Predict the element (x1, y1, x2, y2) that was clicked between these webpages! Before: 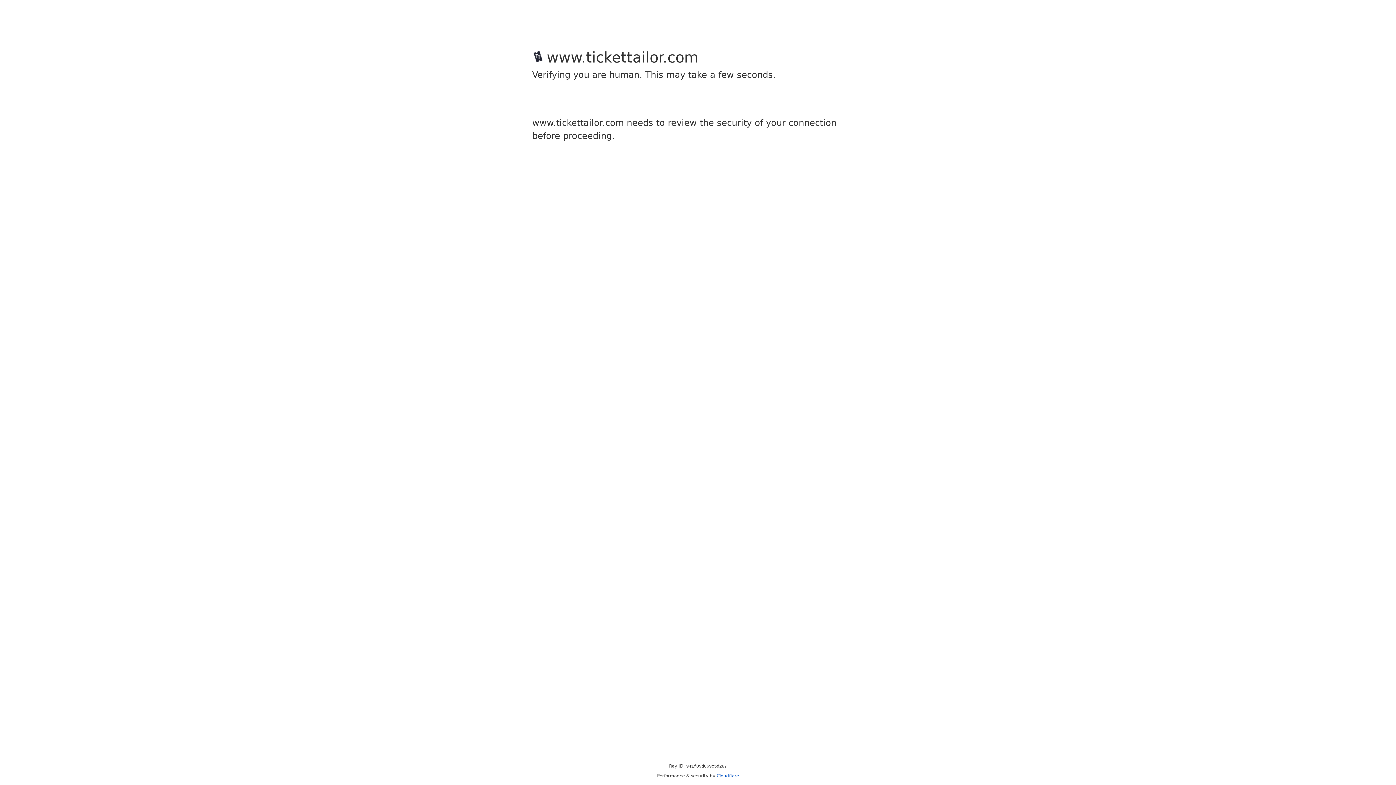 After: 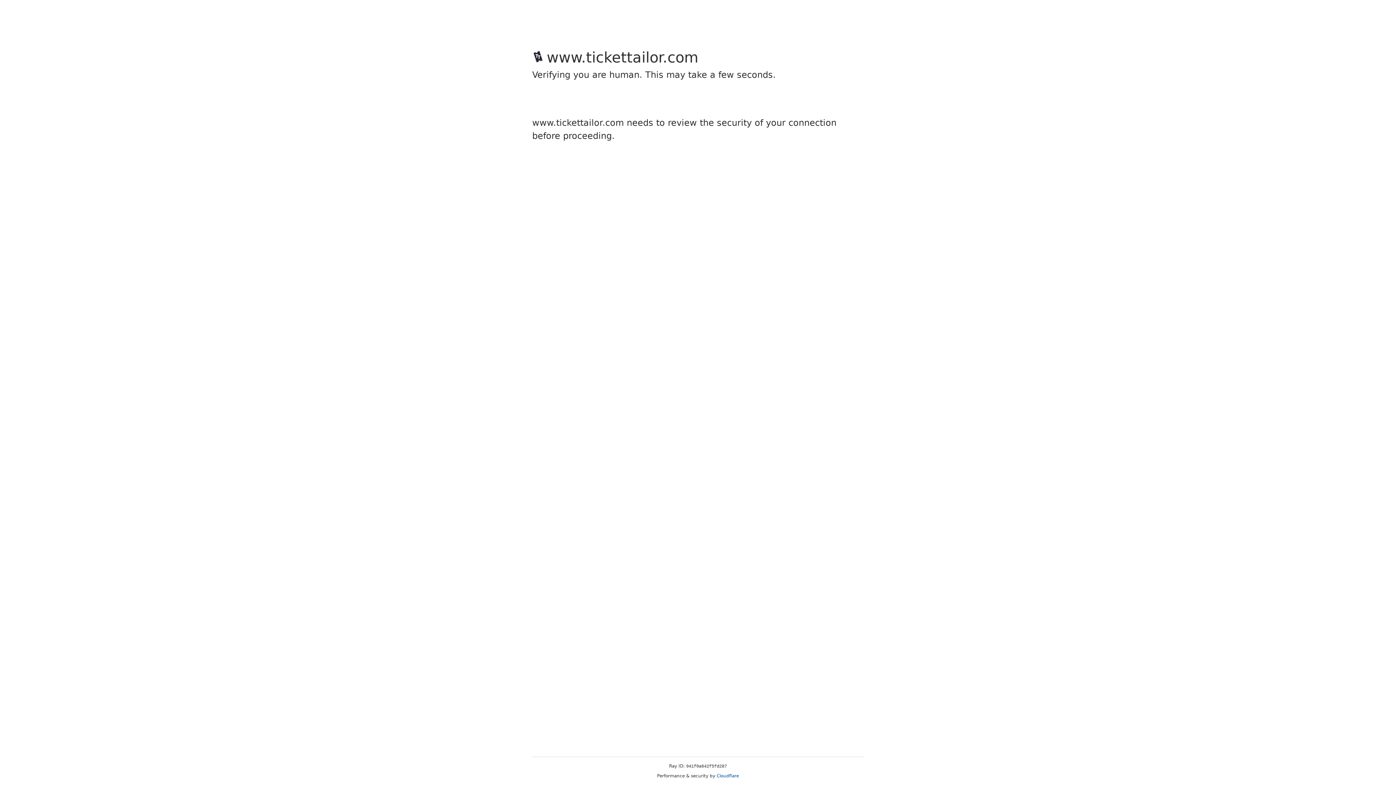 Action: label: Cloudflare bbox: (716, 773, 739, 778)